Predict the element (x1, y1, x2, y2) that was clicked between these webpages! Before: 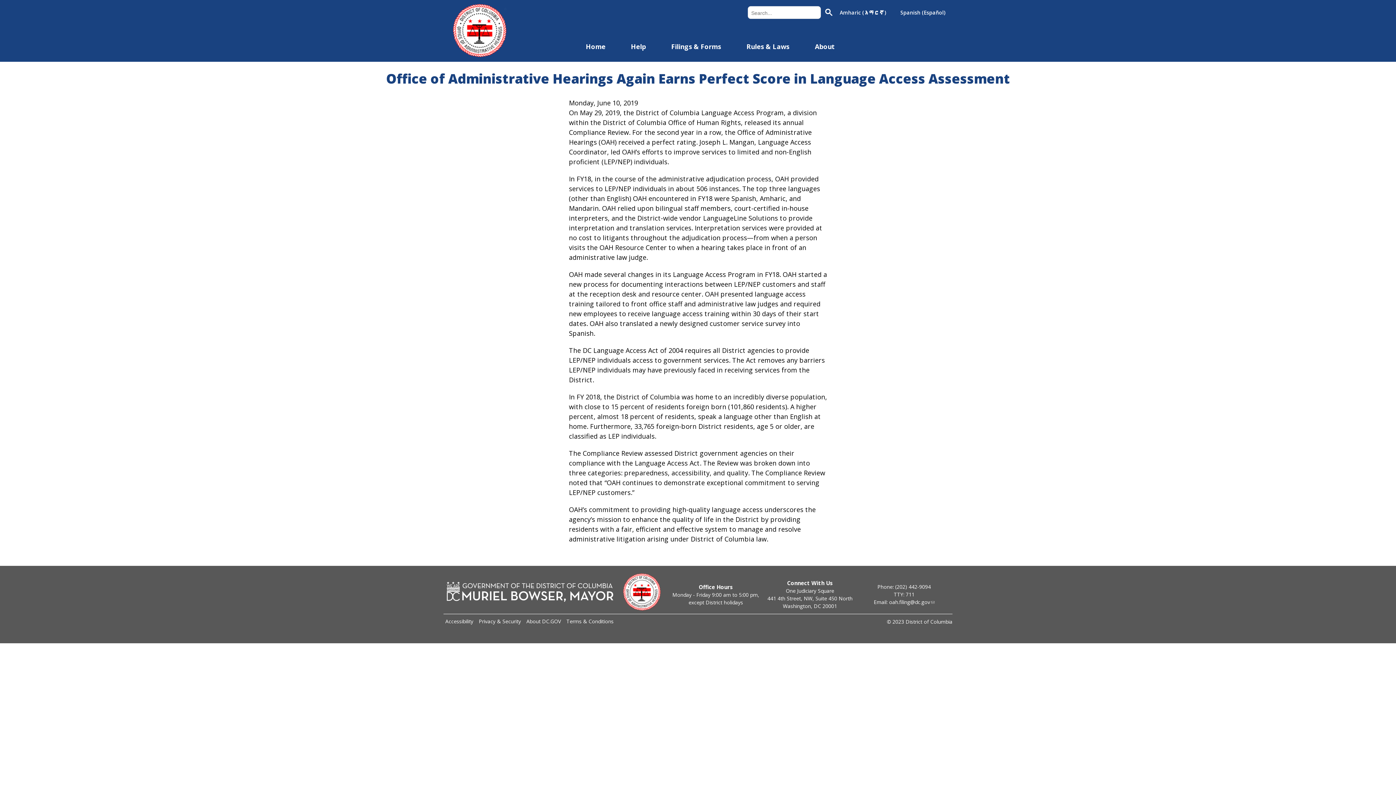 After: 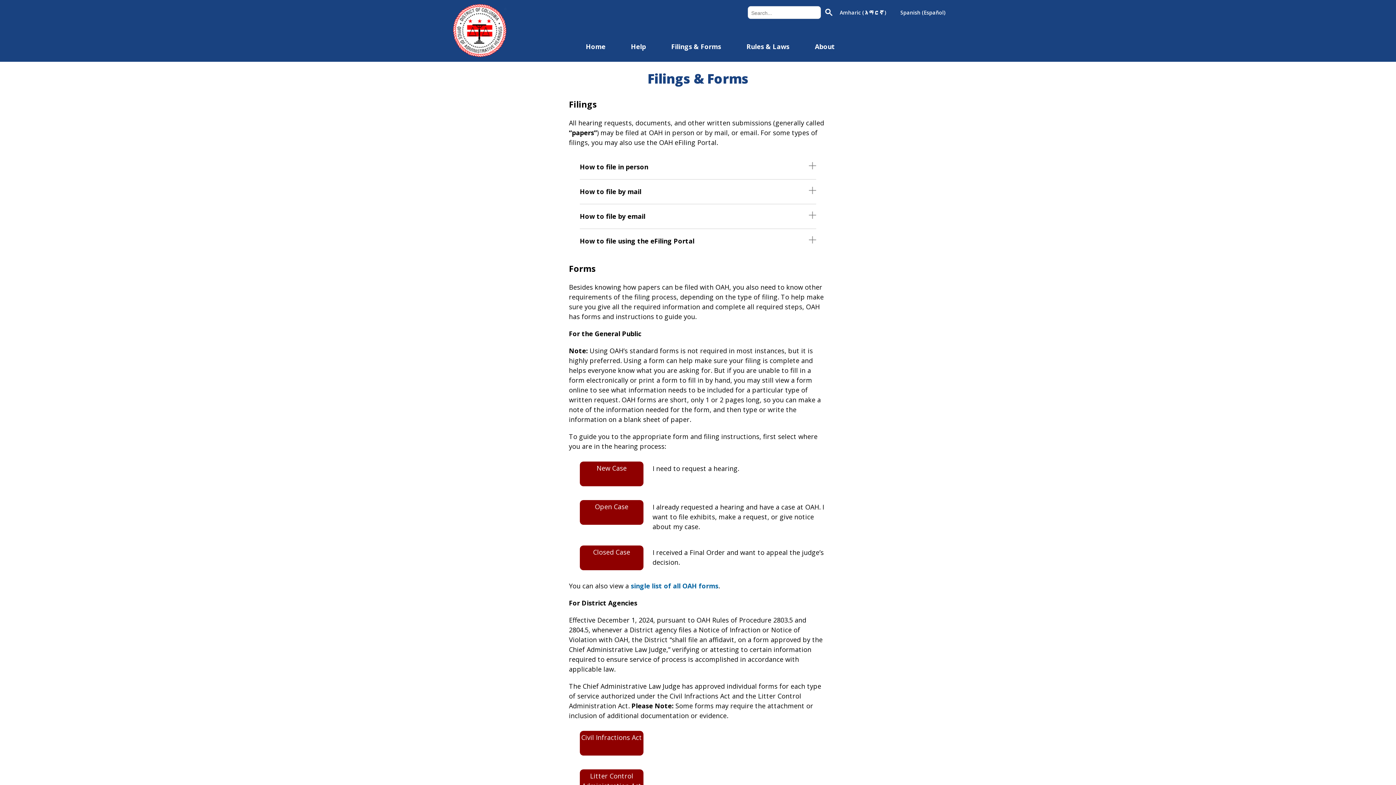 Action: label: Filings & Forms bbox: (671, 42, 721, 50)